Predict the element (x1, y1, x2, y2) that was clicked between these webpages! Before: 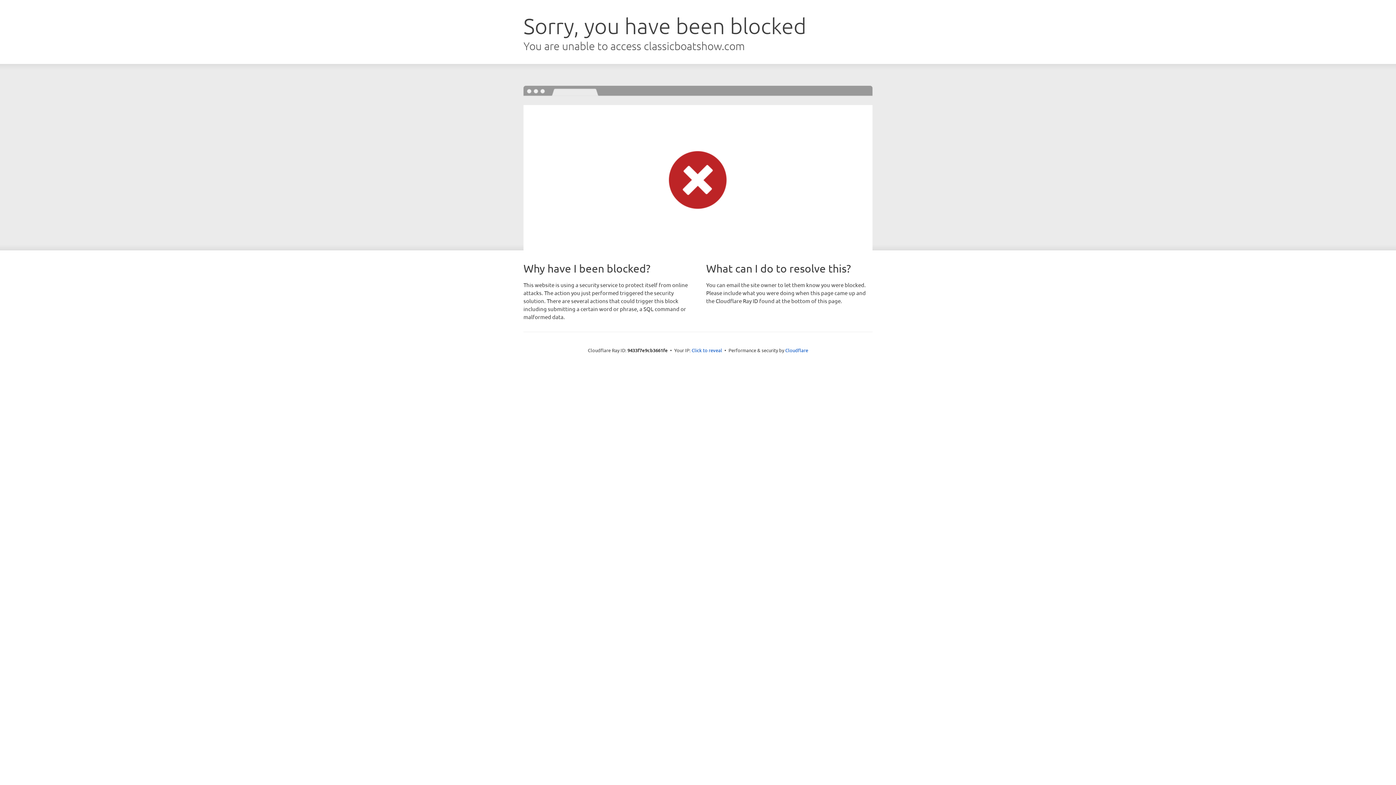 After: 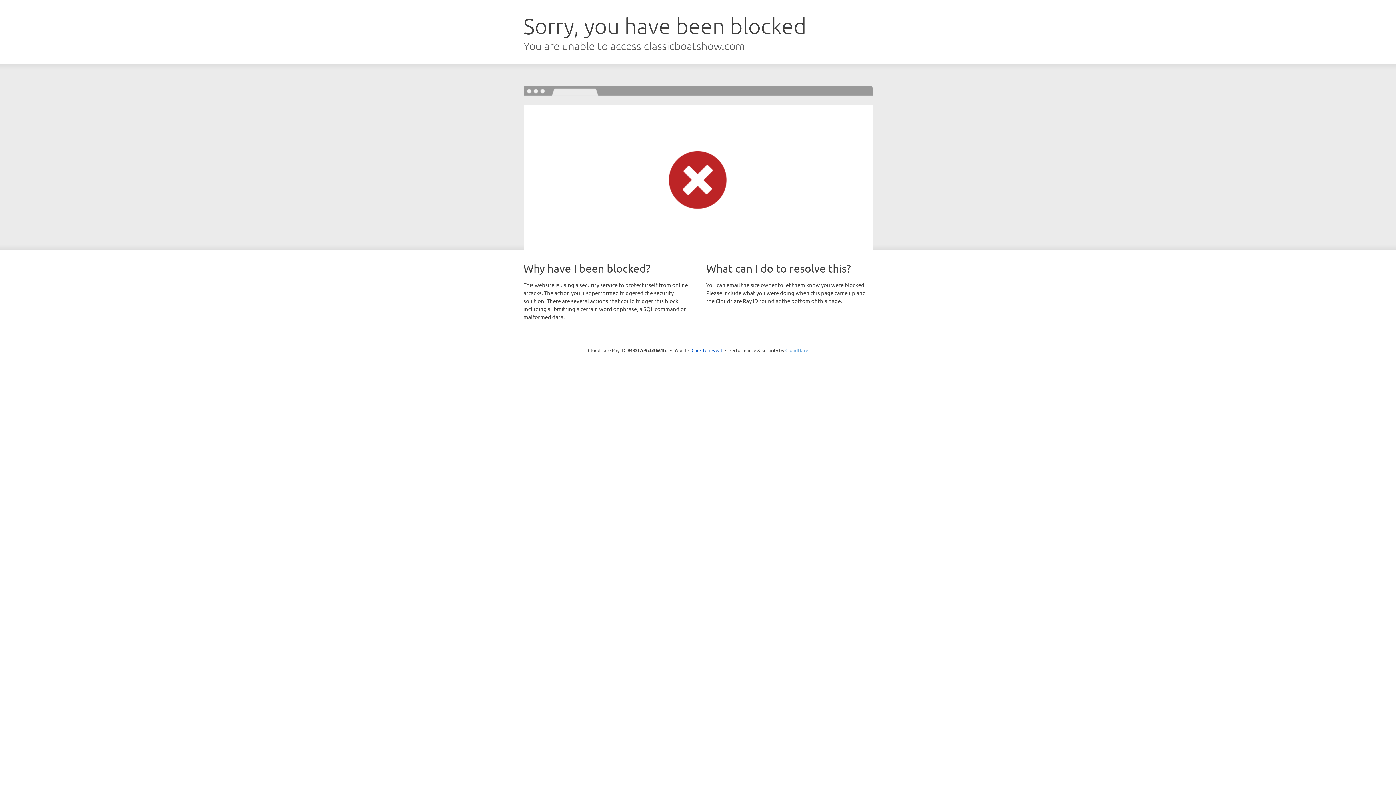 Action: label: Cloudflare bbox: (785, 347, 808, 353)